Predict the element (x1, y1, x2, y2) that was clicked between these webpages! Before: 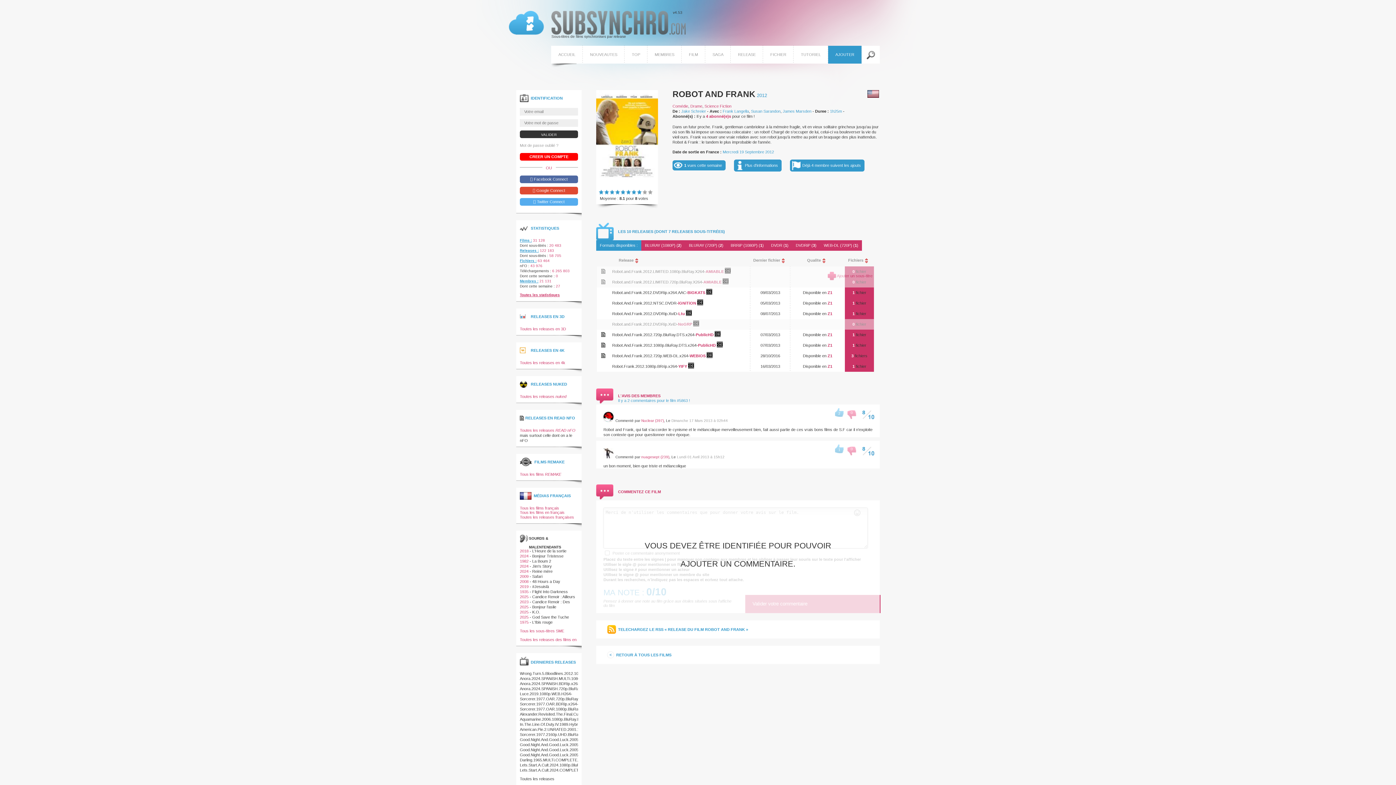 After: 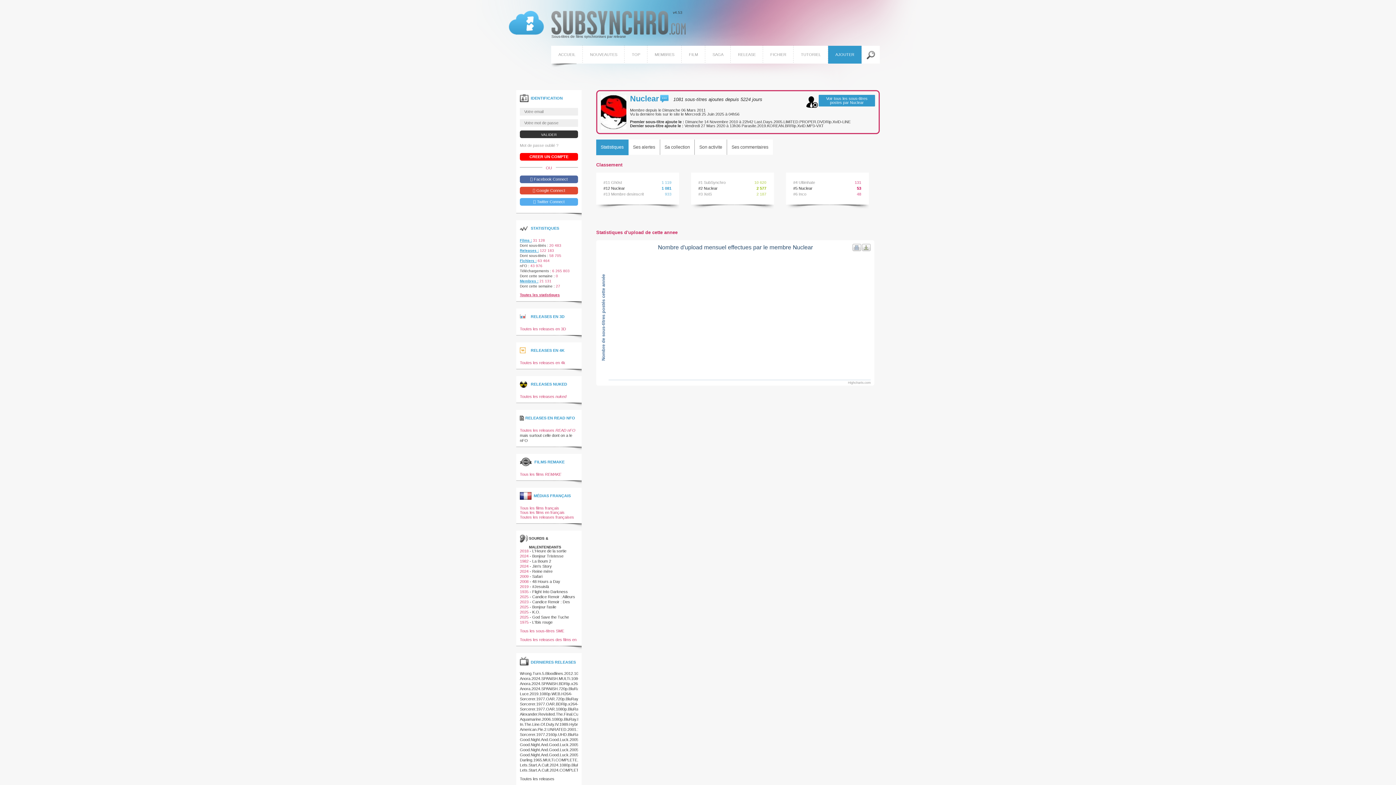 Action: bbox: (641, 418, 664, 422) label: Nuclear (397)